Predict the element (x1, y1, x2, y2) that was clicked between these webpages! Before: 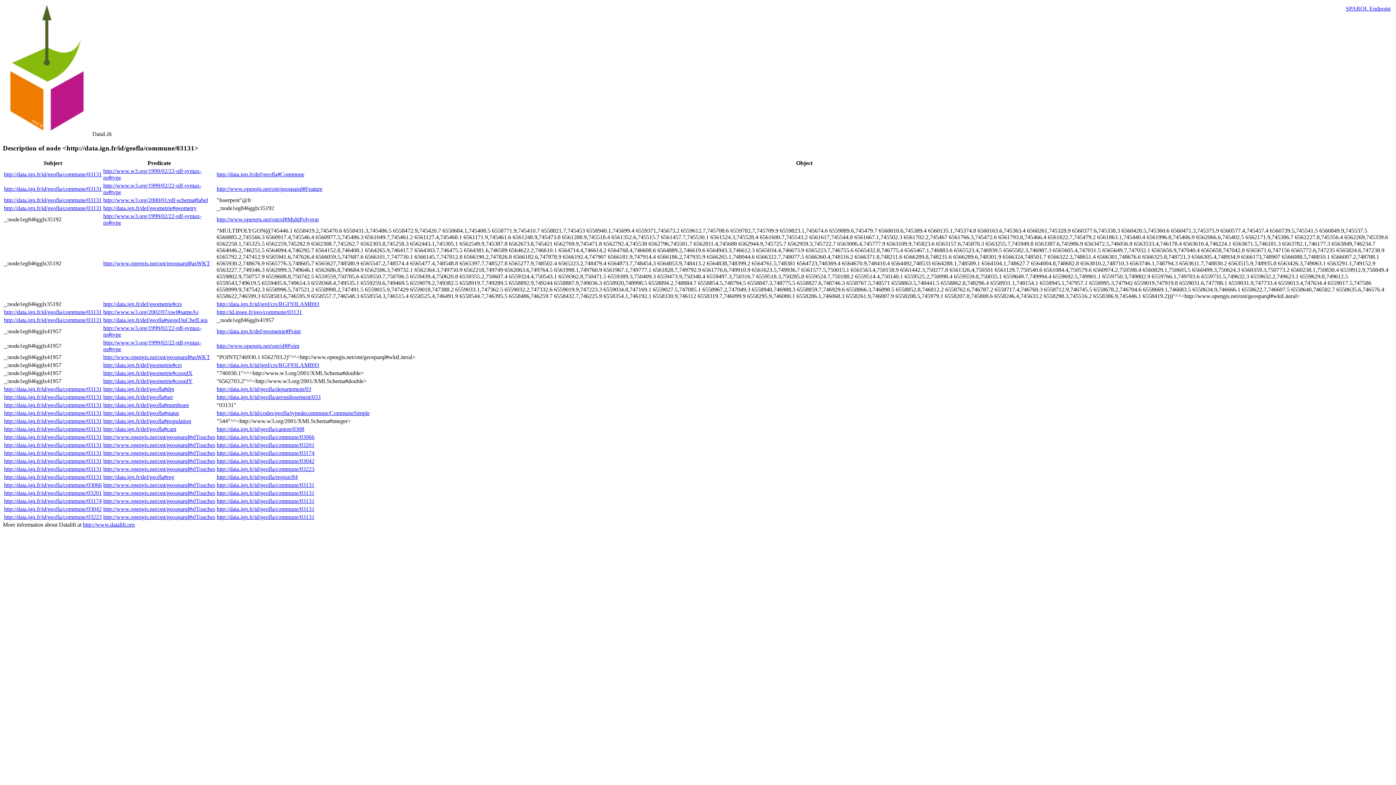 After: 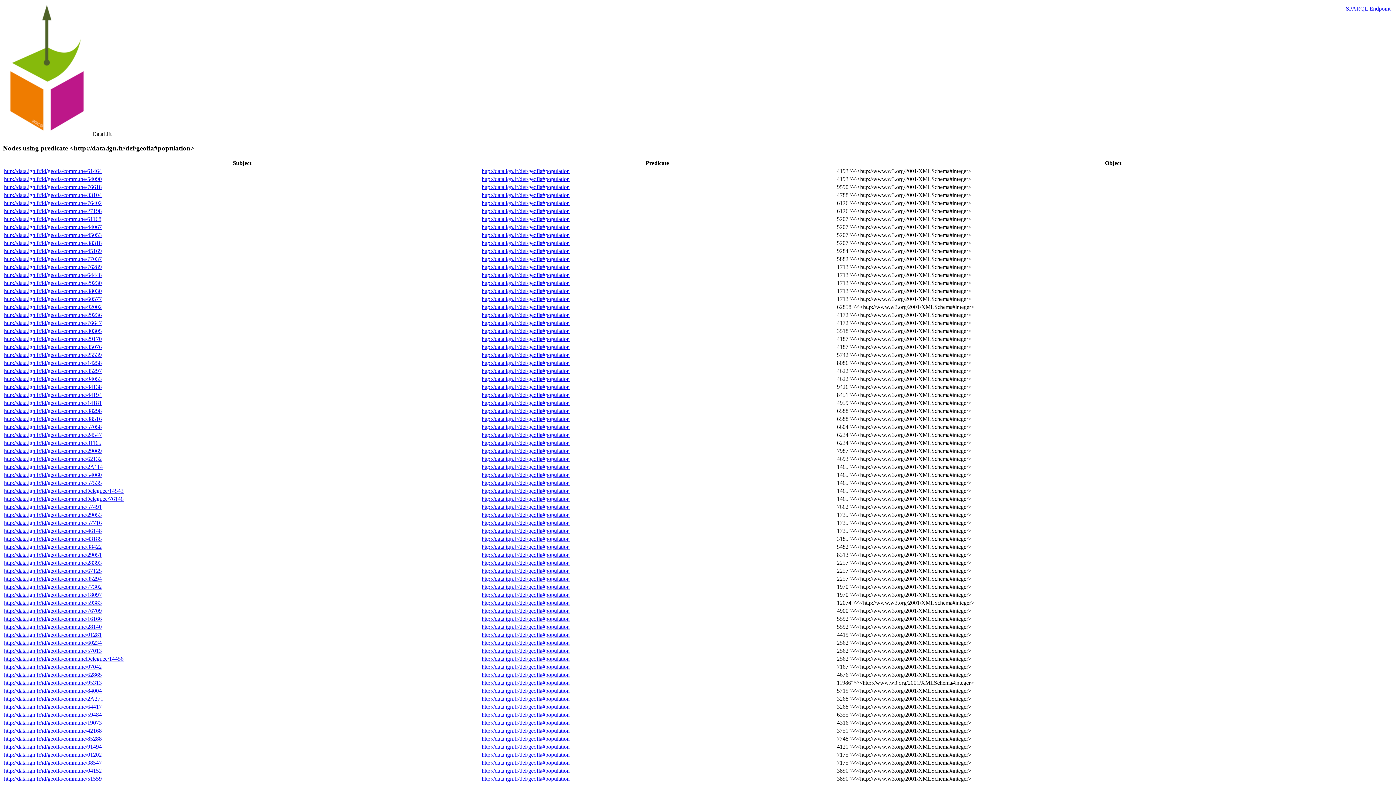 Action: bbox: (103, 418, 191, 424) label: http://data.ign.fr/def/geofla#population